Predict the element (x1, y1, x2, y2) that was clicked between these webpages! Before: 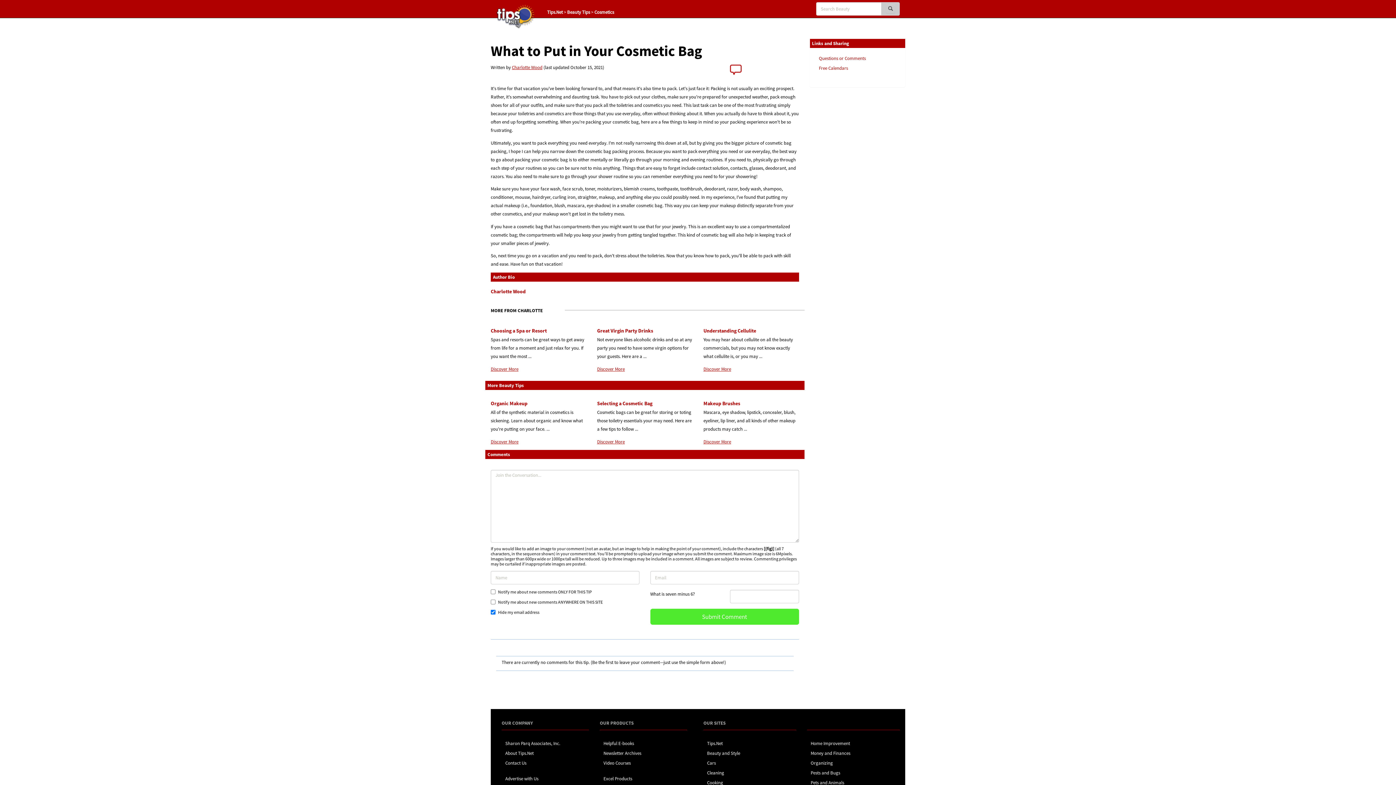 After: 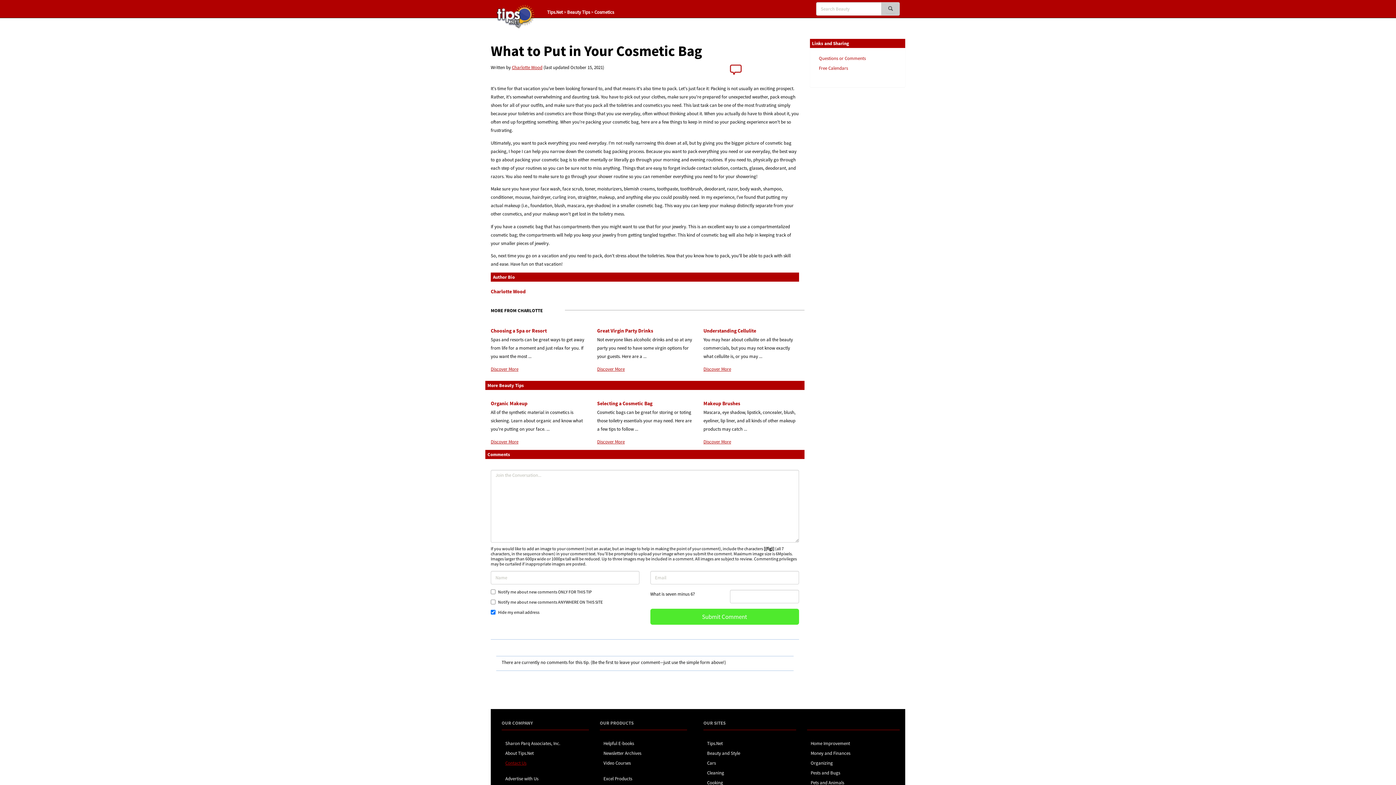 Action: label: Contact Us bbox: (505, 760, 526, 766)